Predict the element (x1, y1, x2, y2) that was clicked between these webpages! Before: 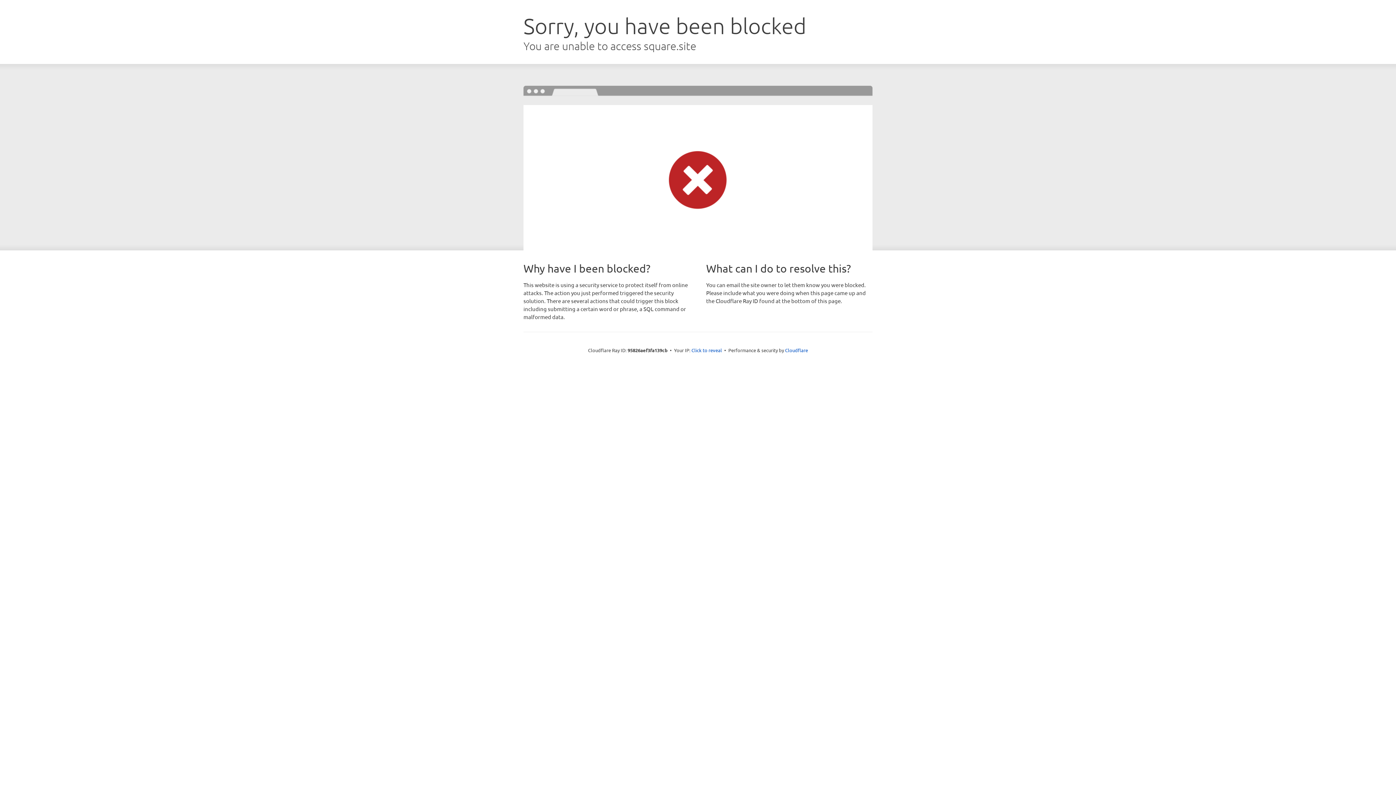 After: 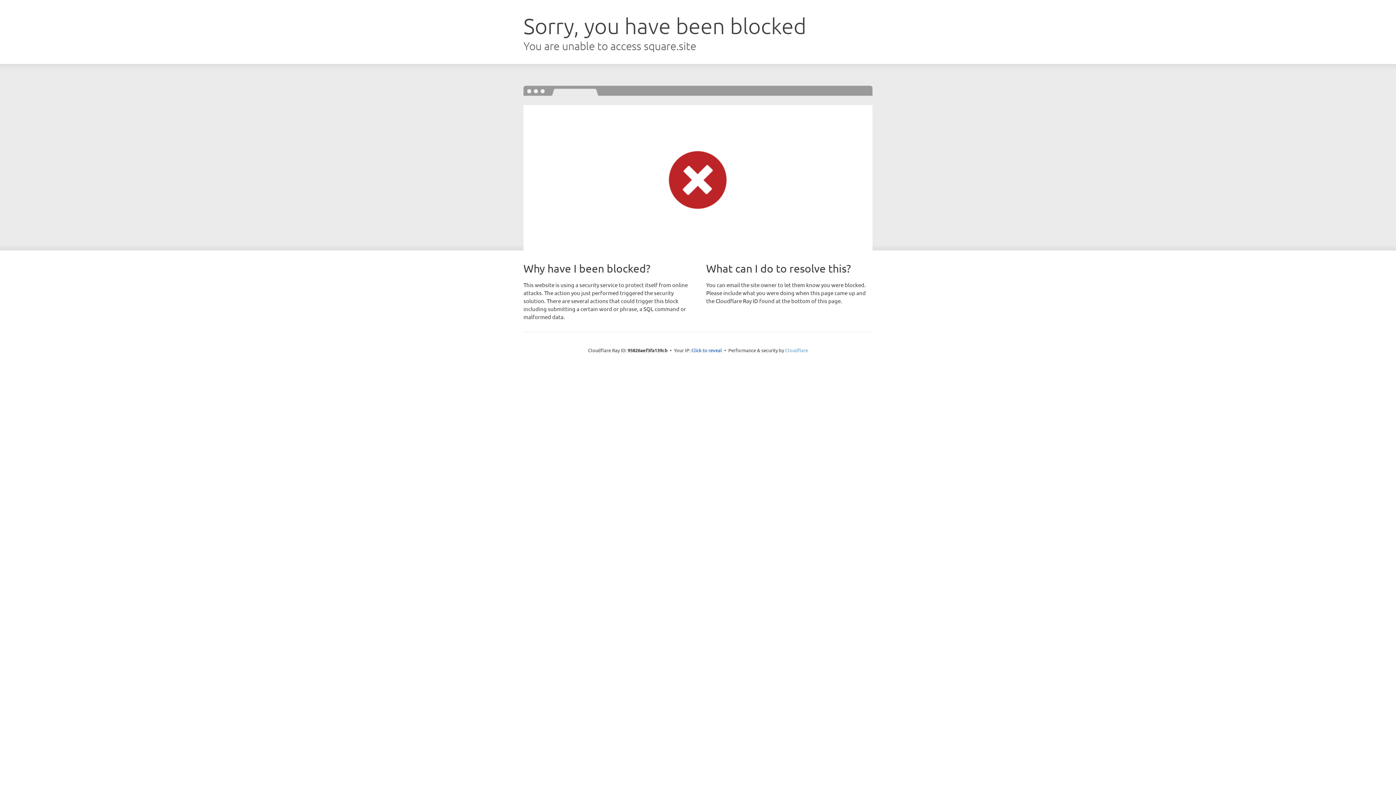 Action: label: Cloudflare bbox: (785, 347, 808, 353)